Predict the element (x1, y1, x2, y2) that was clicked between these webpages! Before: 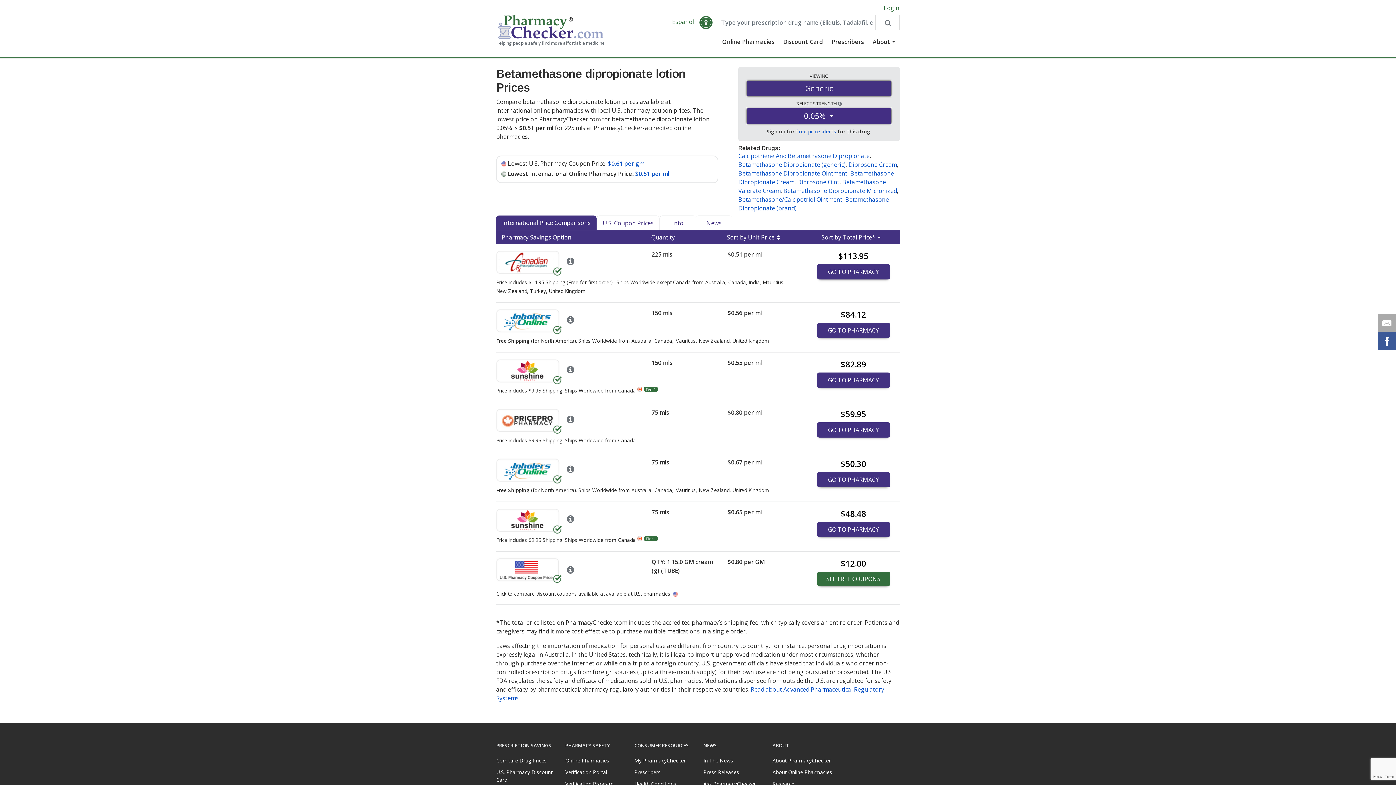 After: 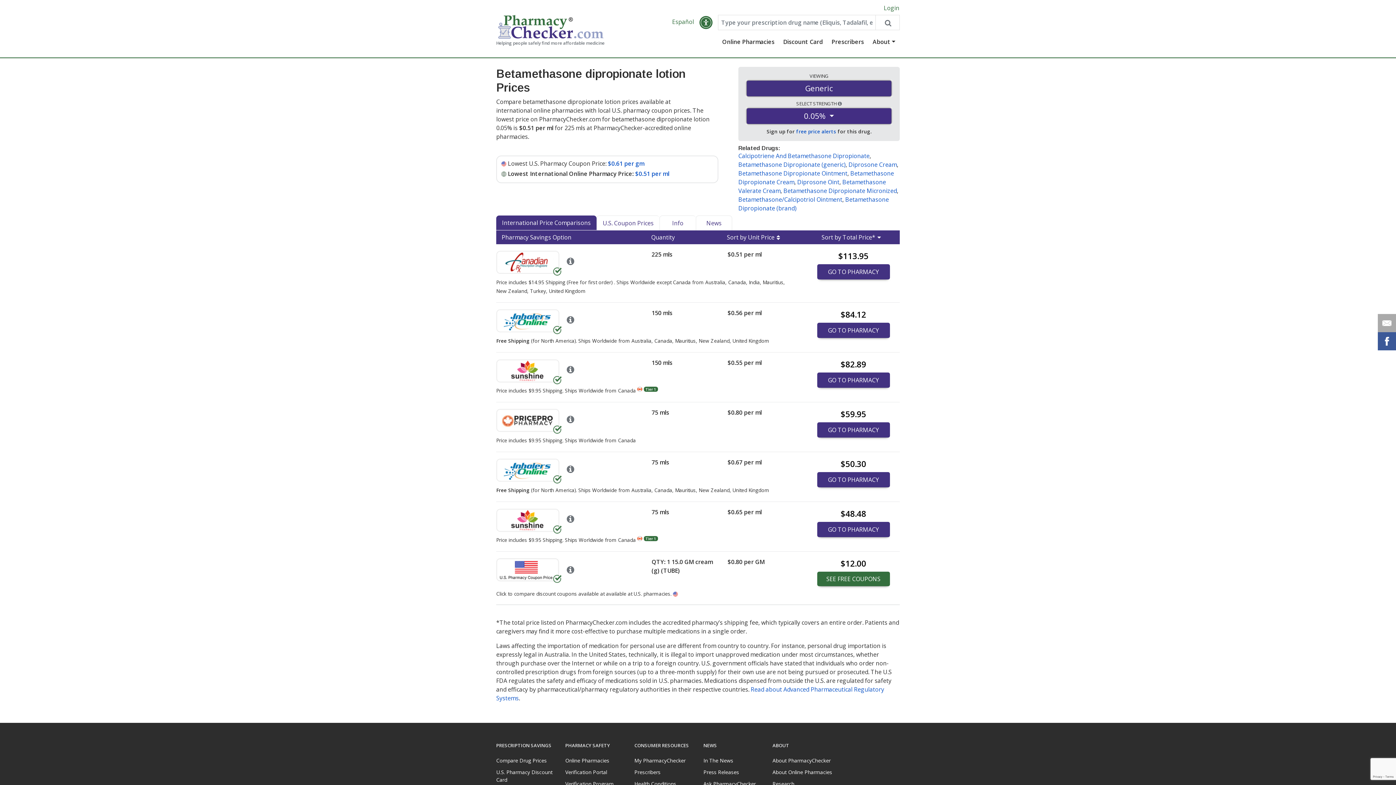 Action: label: $82.89

GO TO PHARMACY bbox: (807, 358, 900, 388)